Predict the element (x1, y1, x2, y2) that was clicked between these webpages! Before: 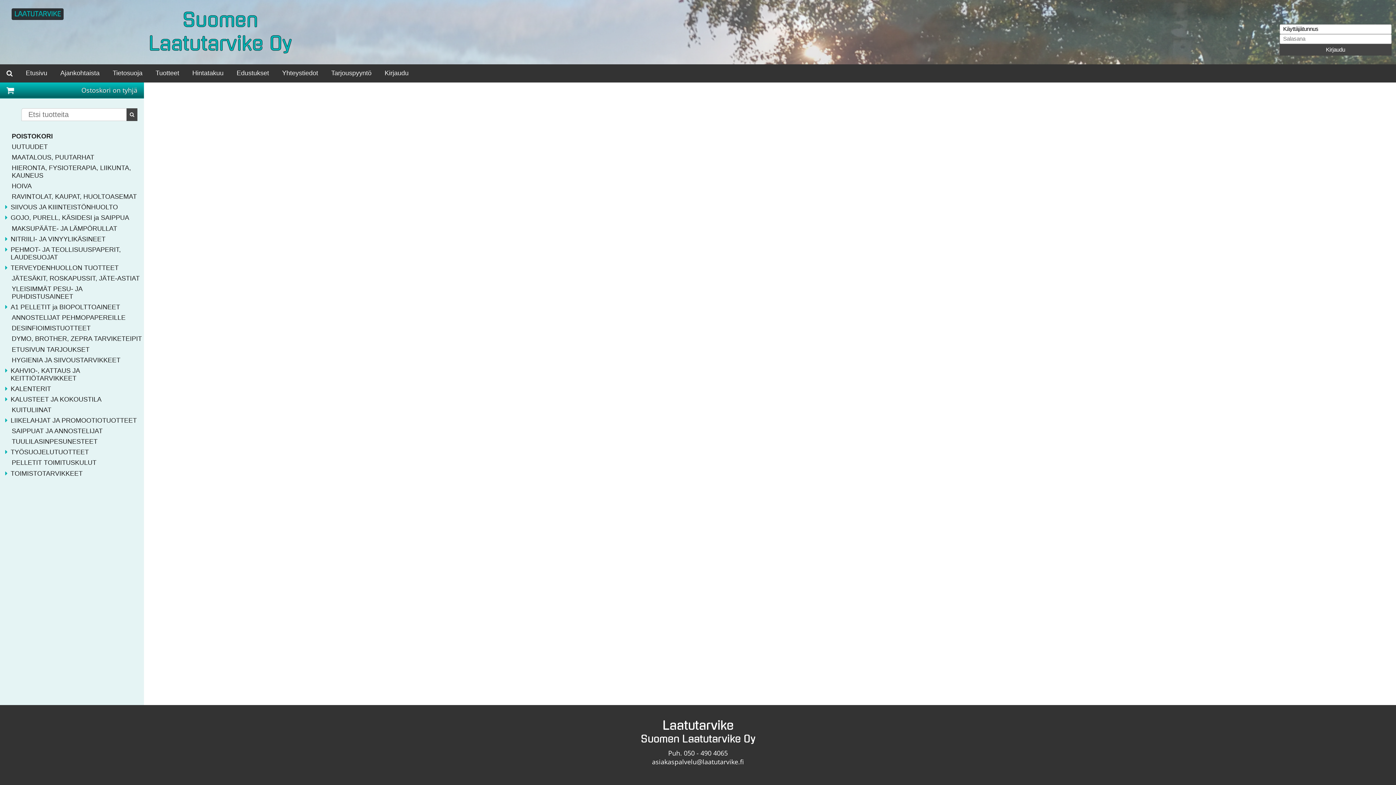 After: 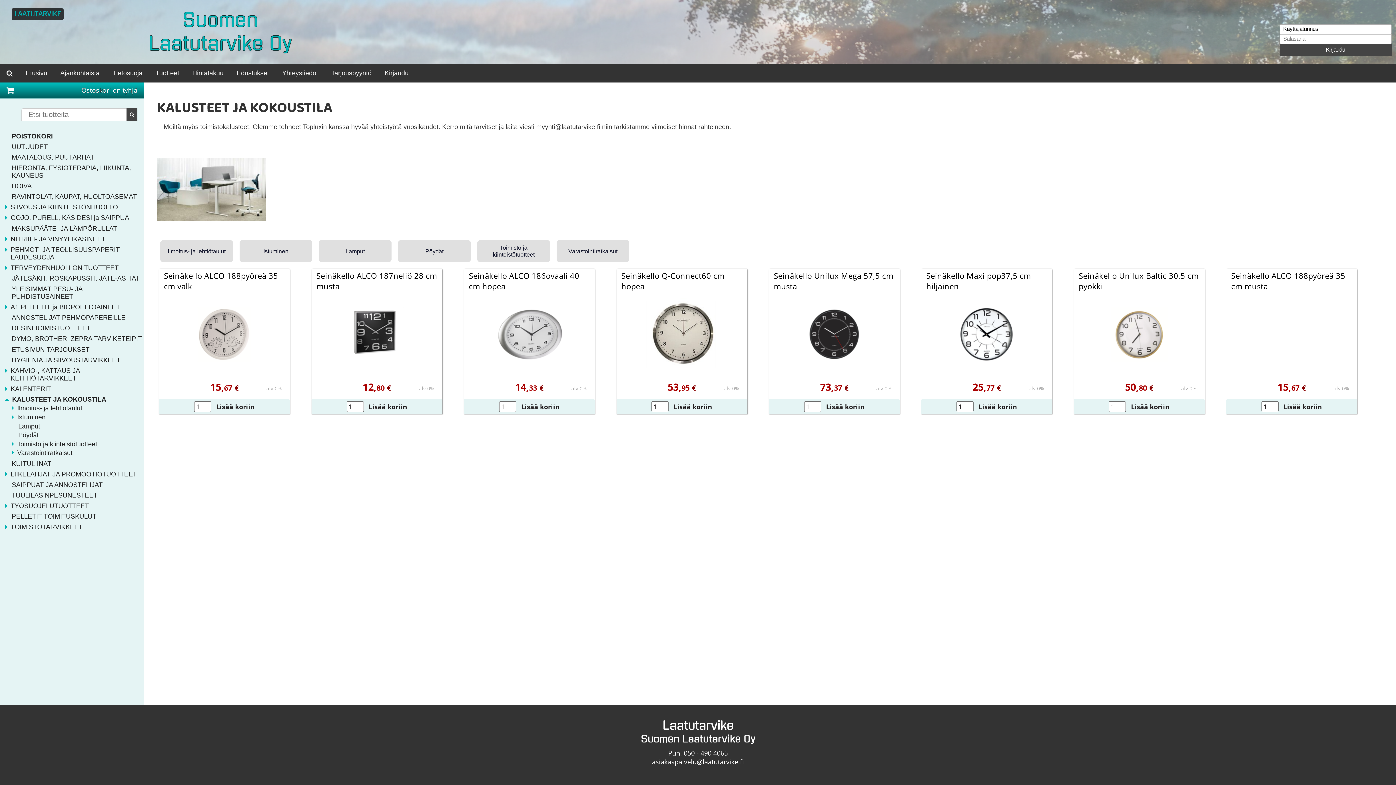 Action: bbox: (3, 395, 144, 404) label: KALUSTEET JA KOKOUSTILA